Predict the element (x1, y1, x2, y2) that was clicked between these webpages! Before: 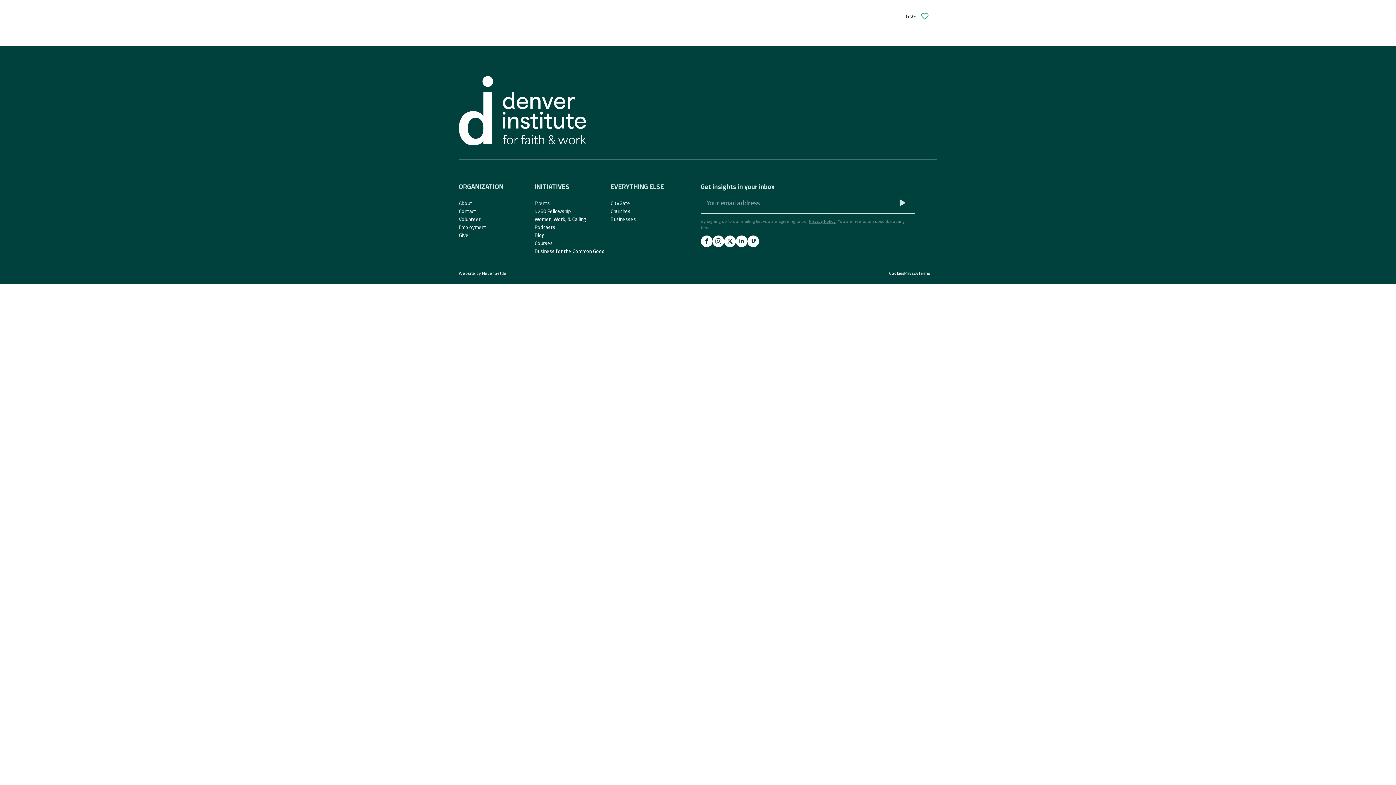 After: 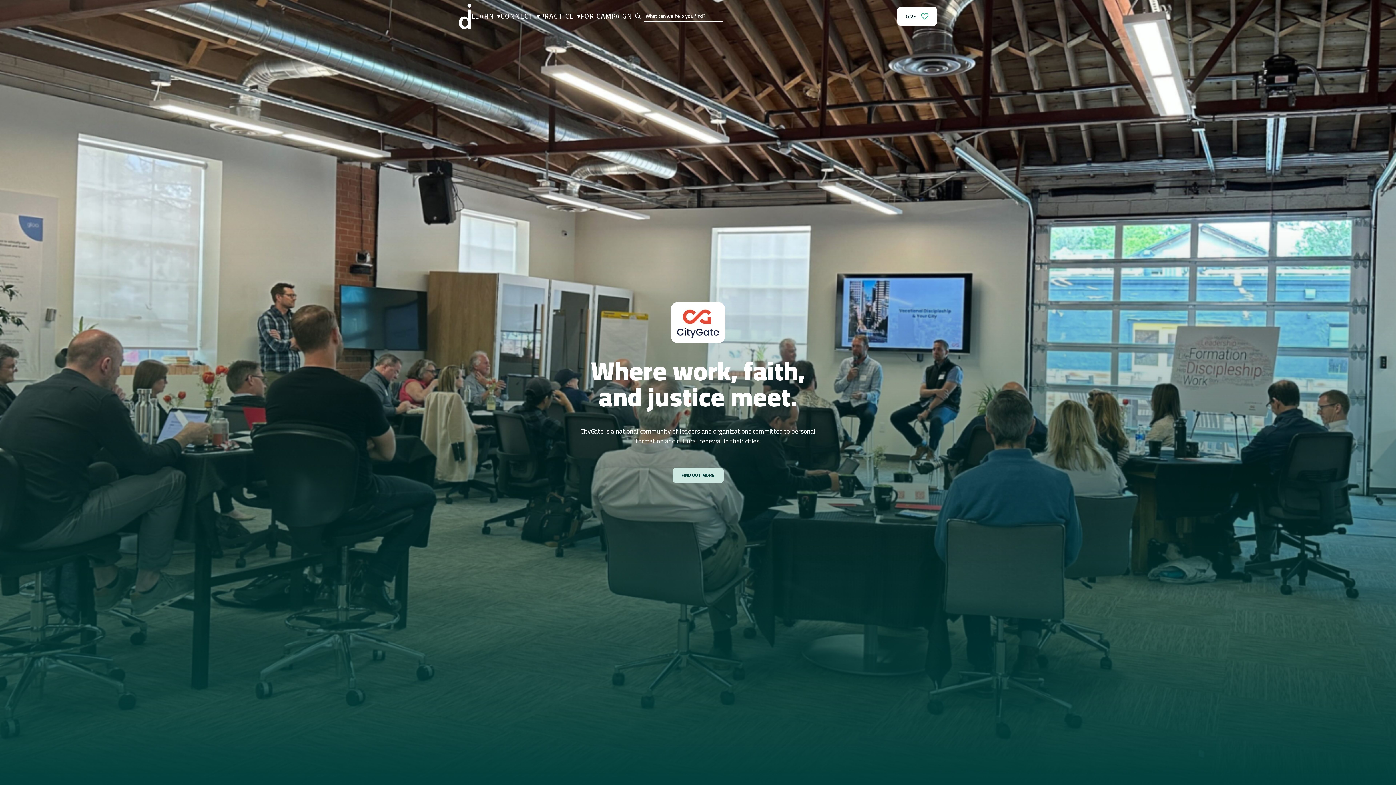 Action: label: CityGate bbox: (610, 199, 700, 207)